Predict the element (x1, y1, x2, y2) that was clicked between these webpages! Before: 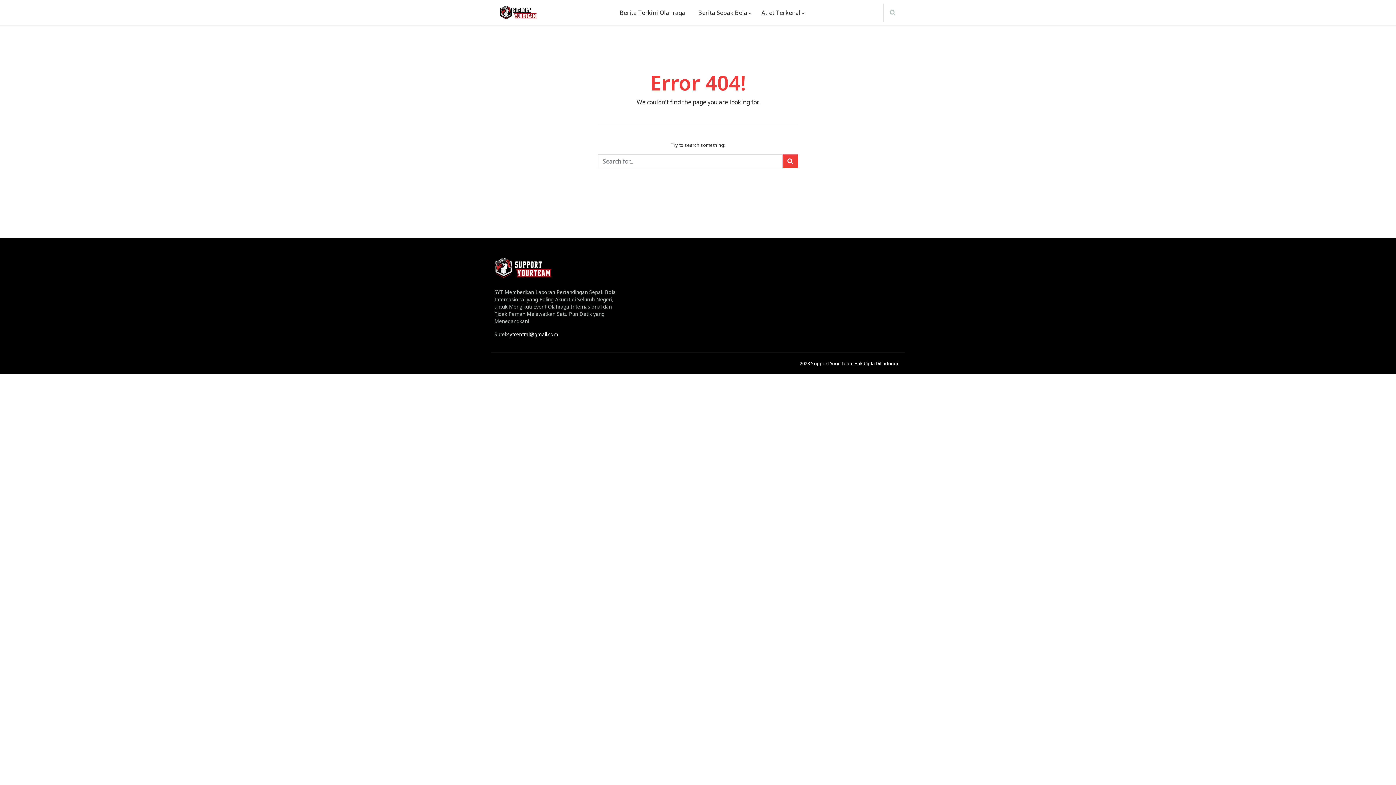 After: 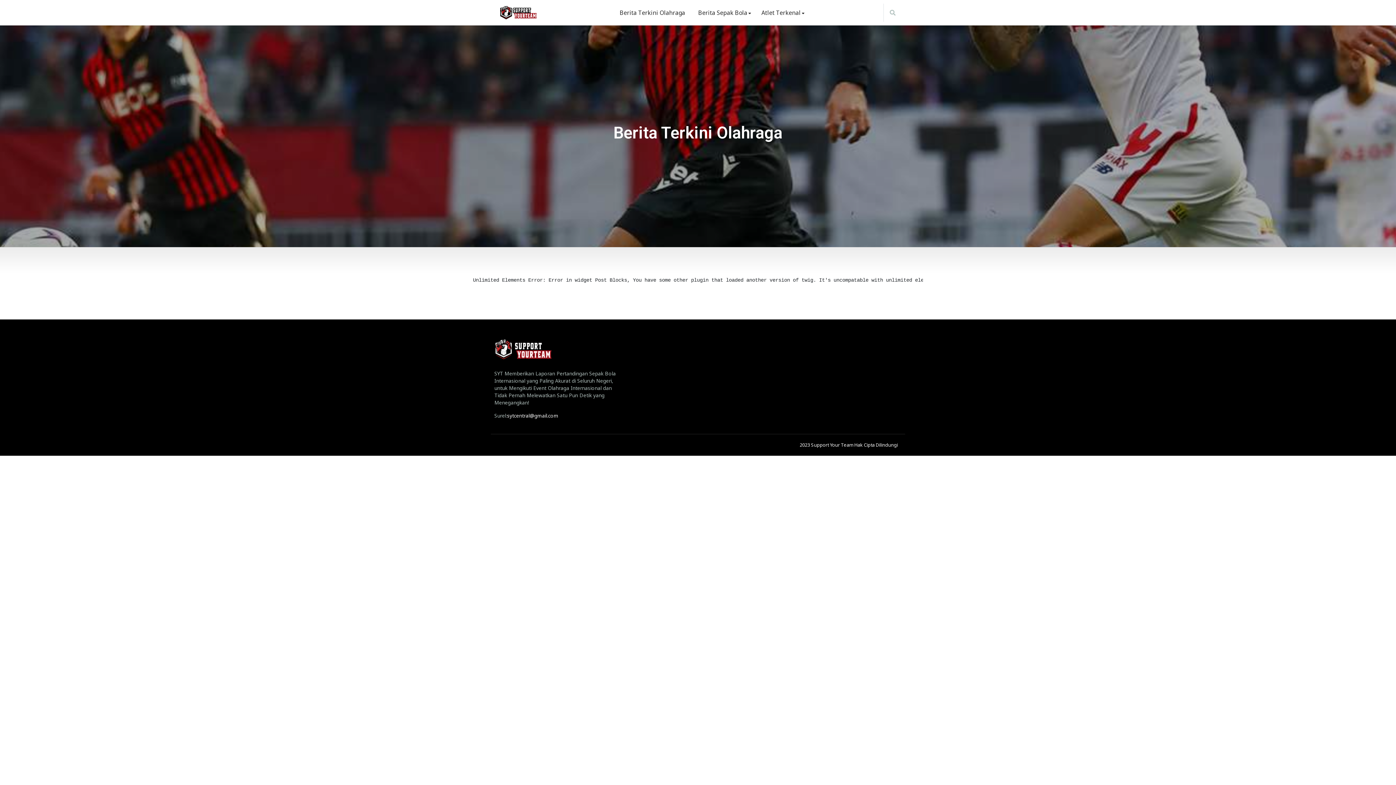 Action: label: Berita Terkini Olahraga bbox: (613, 3, 691, 21)